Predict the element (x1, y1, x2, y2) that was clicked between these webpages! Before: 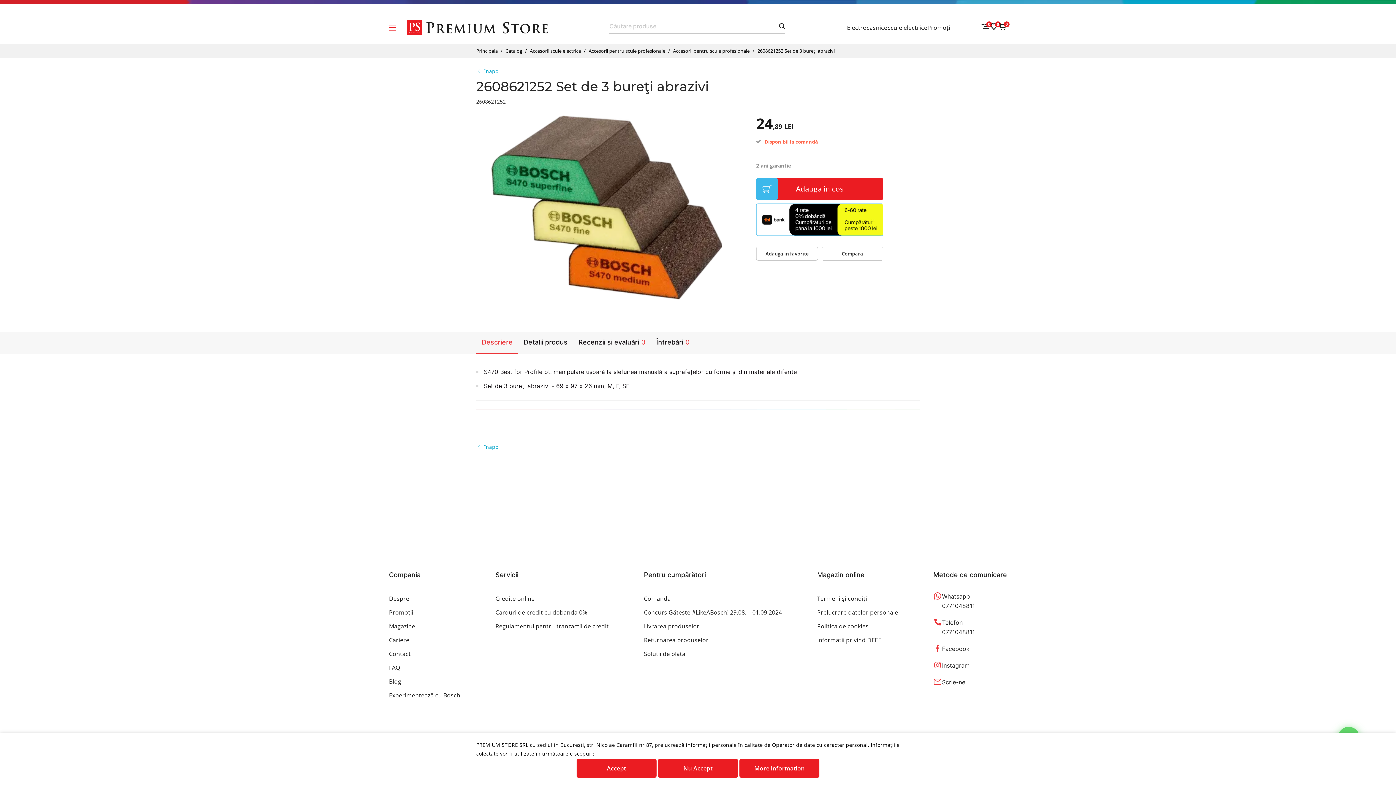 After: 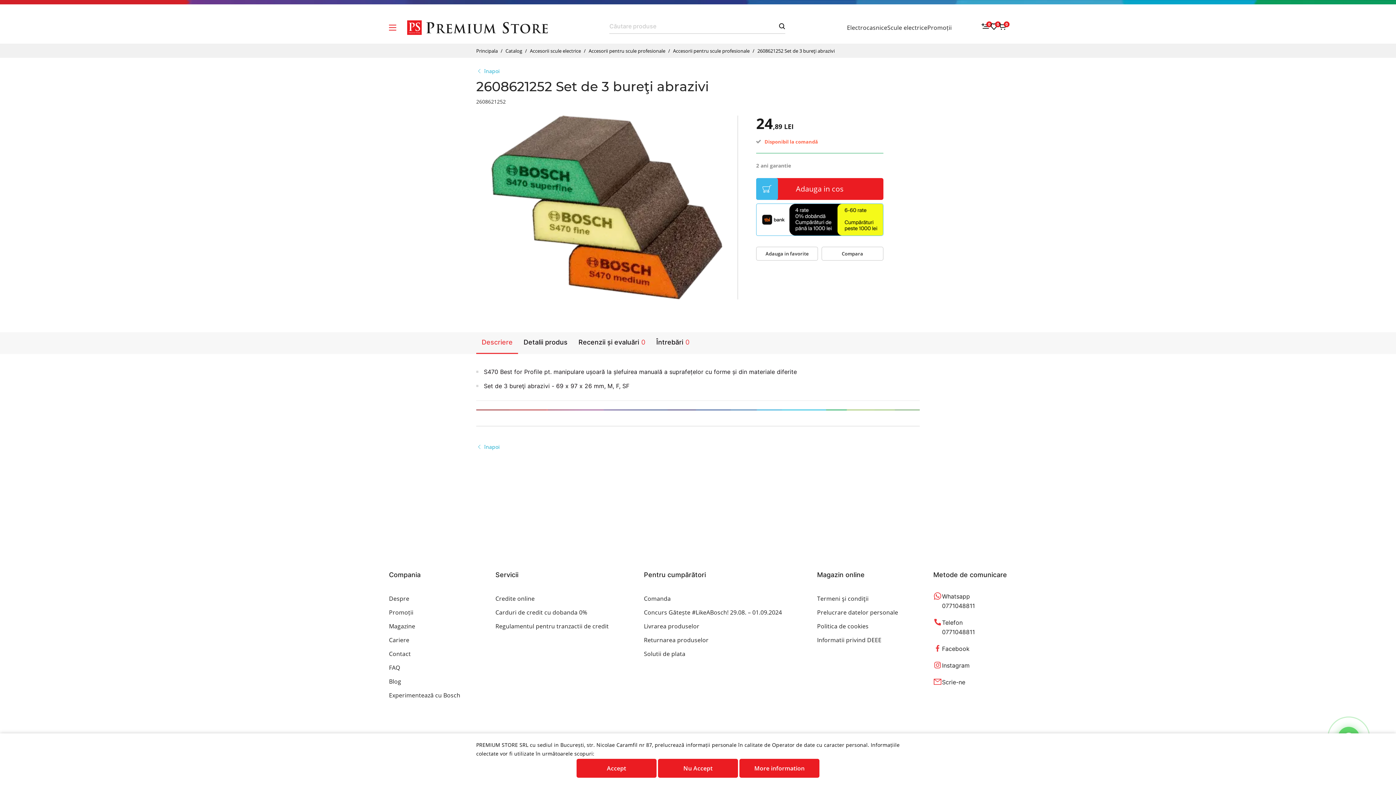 Action: bbox: (756, 203, 883, 235)